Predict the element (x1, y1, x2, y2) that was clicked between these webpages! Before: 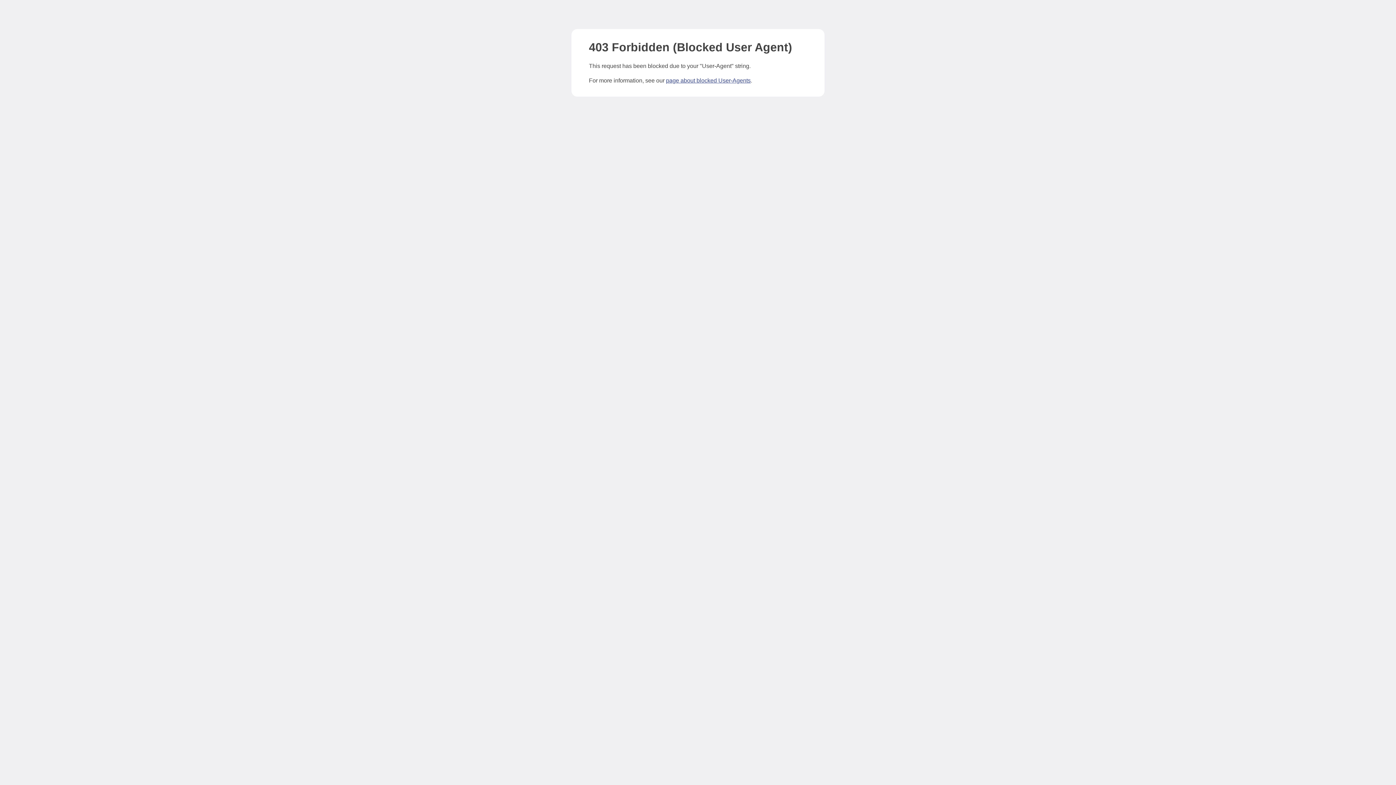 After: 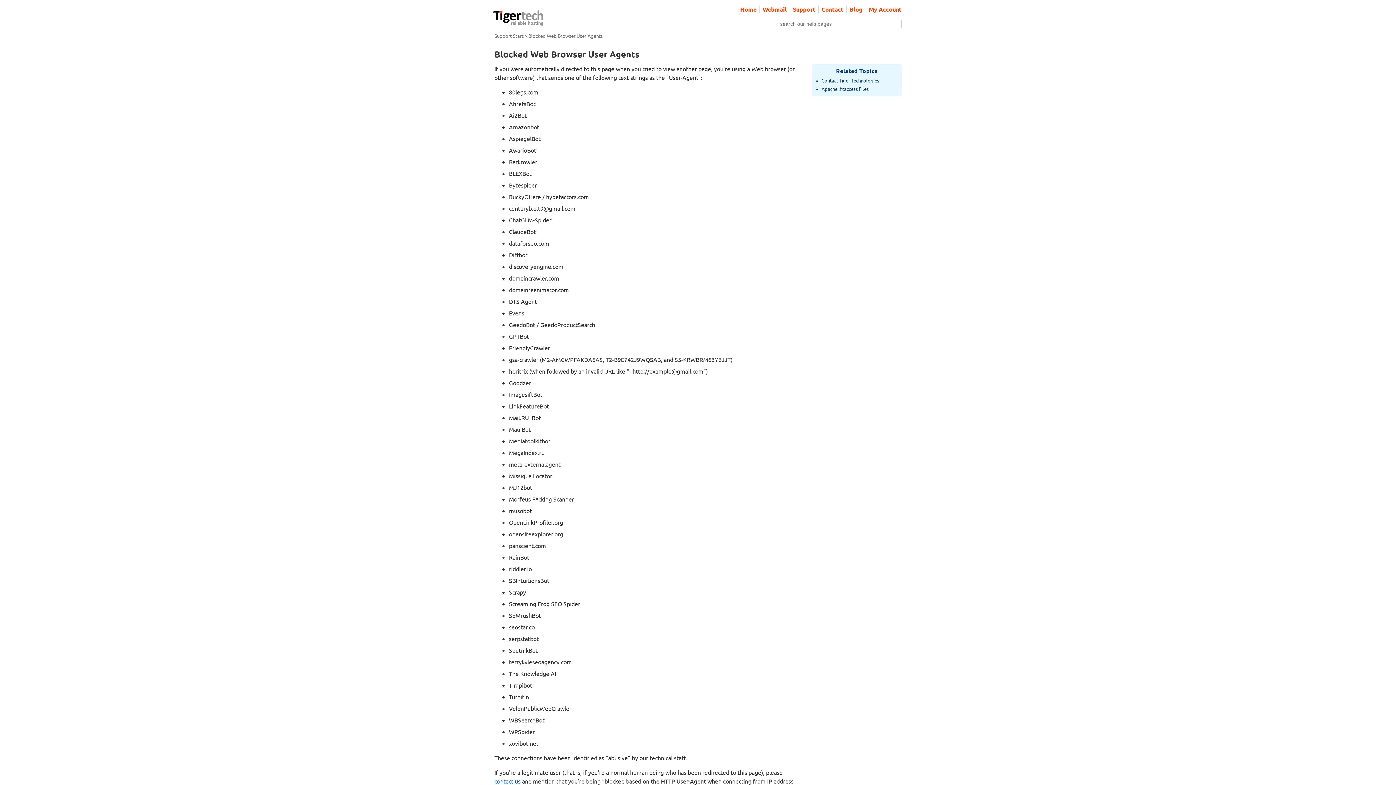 Action: bbox: (666, 77, 750, 83) label: page about blocked User-Agents